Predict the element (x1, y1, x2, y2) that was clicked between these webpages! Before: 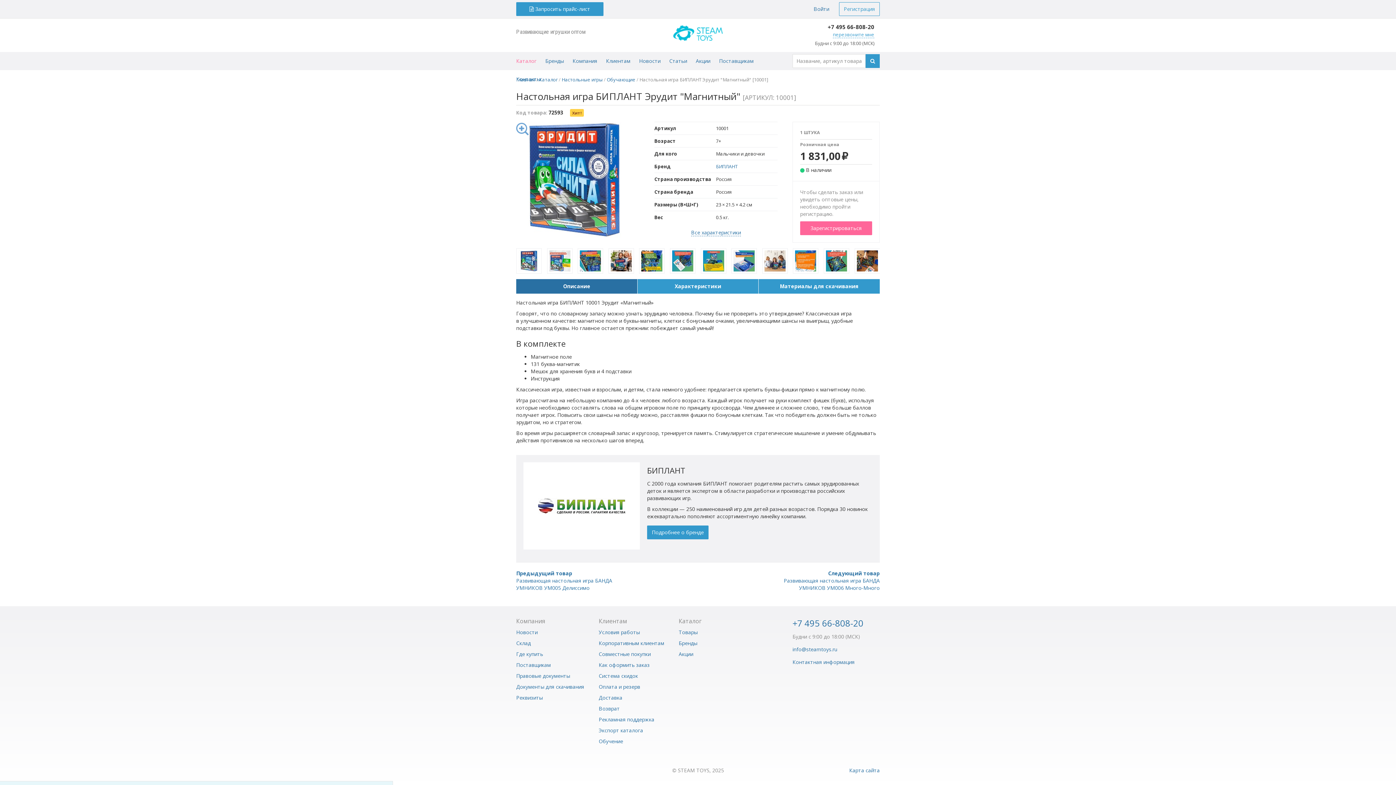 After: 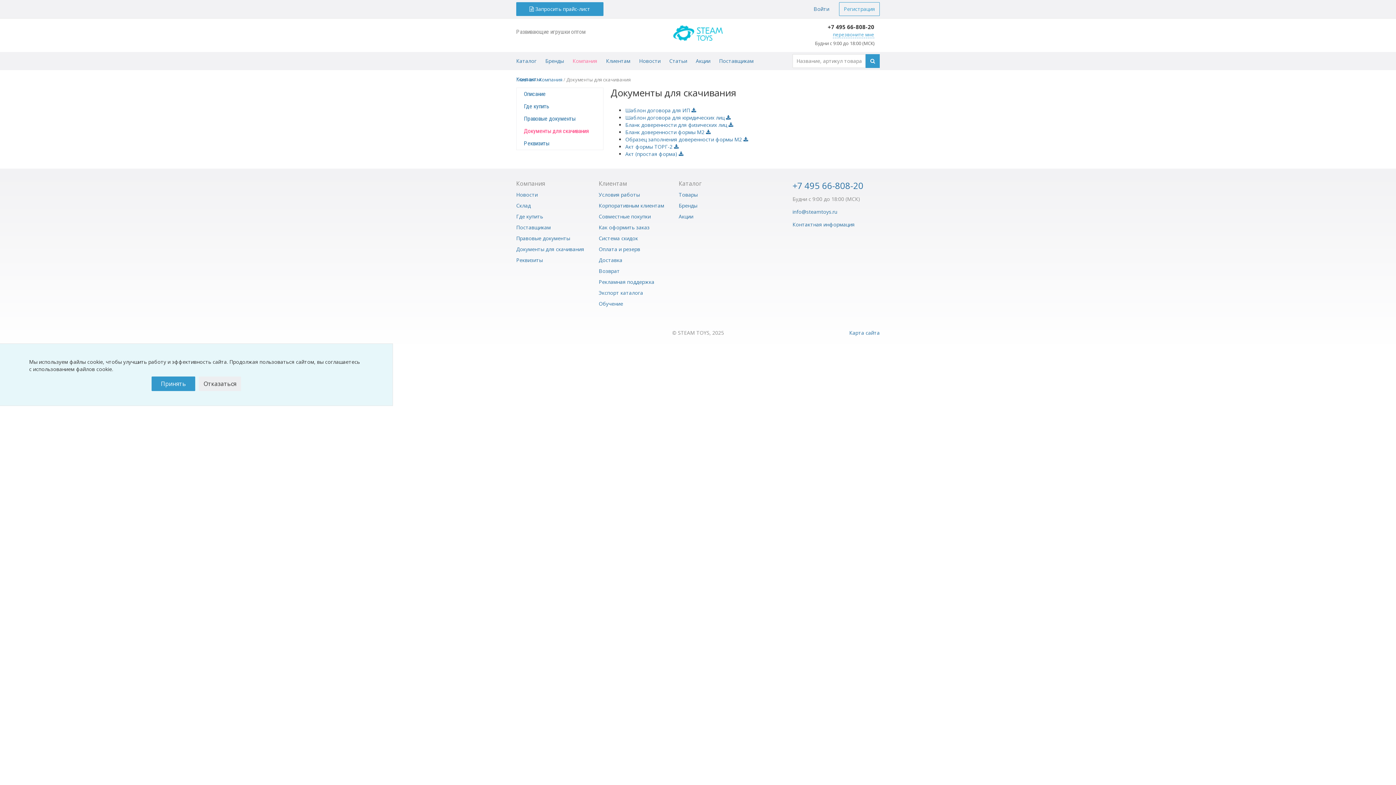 Action: label: Документы для скачивания bbox: (516, 683, 584, 690)